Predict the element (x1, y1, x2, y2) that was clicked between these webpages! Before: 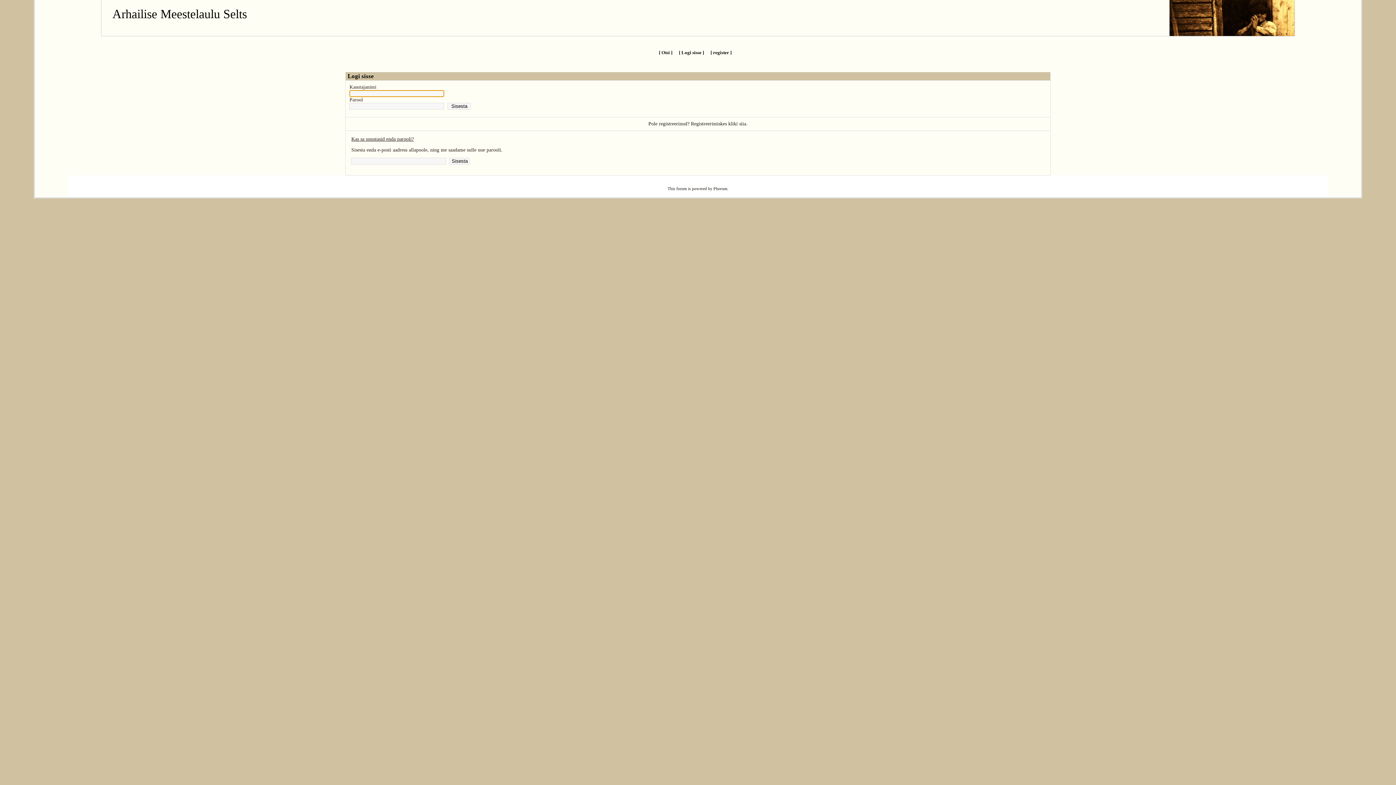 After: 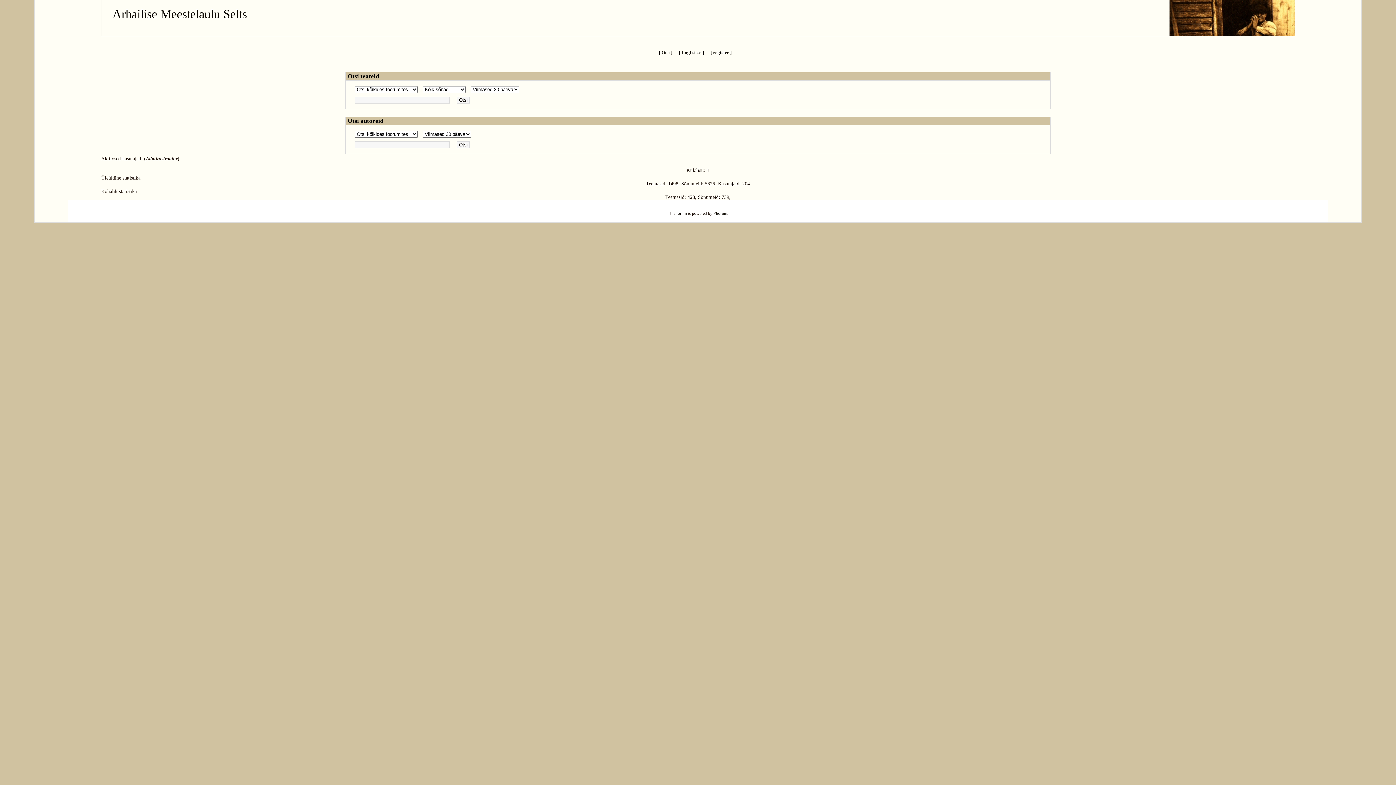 Action: label: [ Otsi ] bbox: (659, 49, 672, 55)